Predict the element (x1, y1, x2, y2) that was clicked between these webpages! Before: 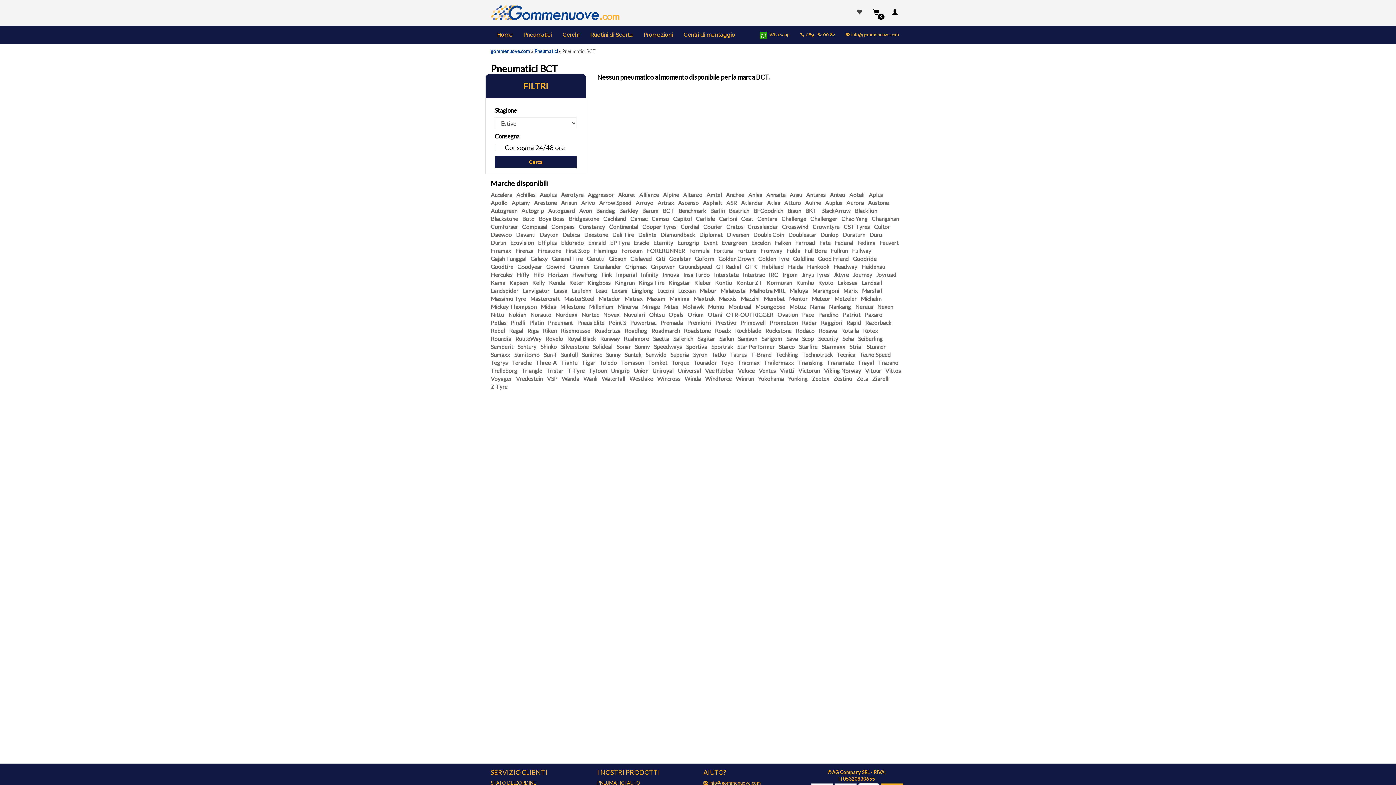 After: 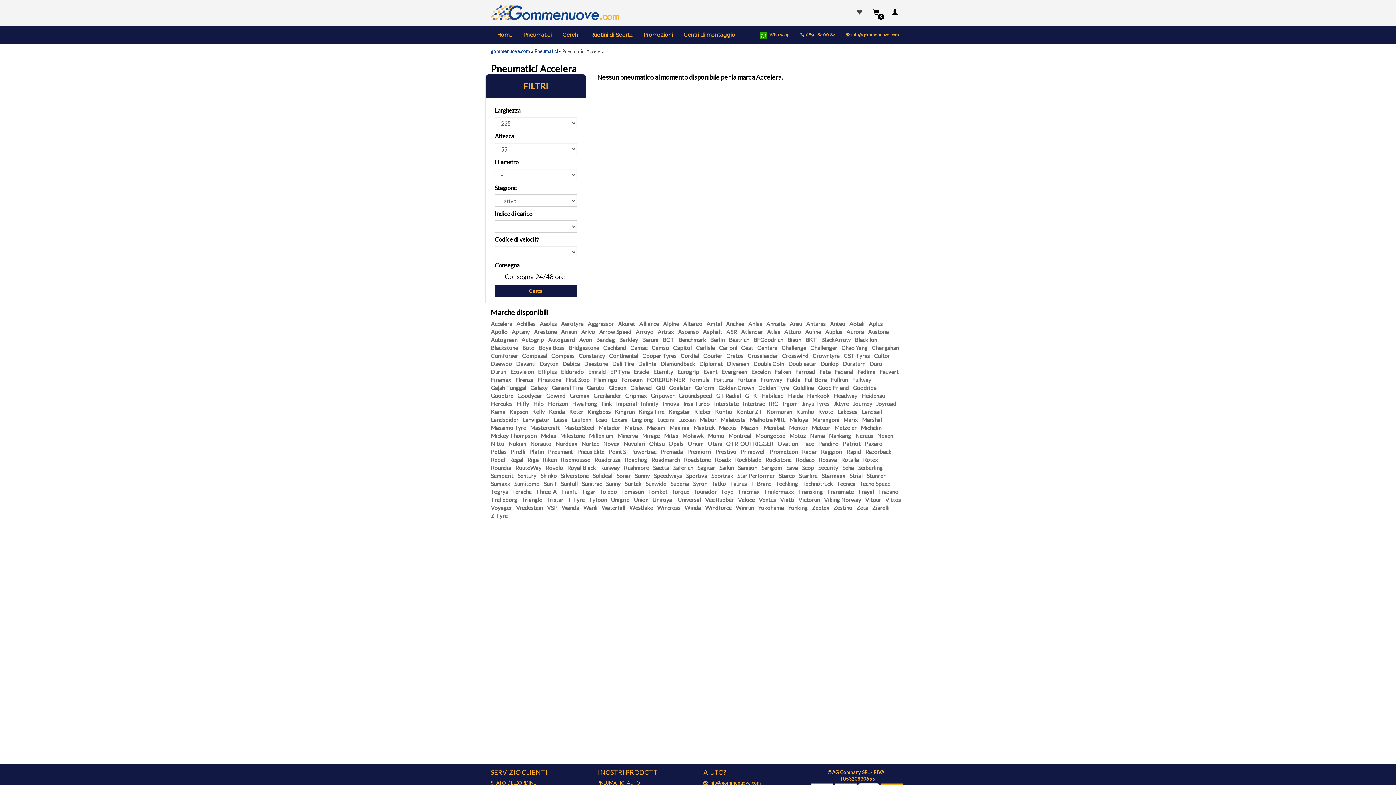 Action: label: Accelera bbox: (490, 191, 512, 198)